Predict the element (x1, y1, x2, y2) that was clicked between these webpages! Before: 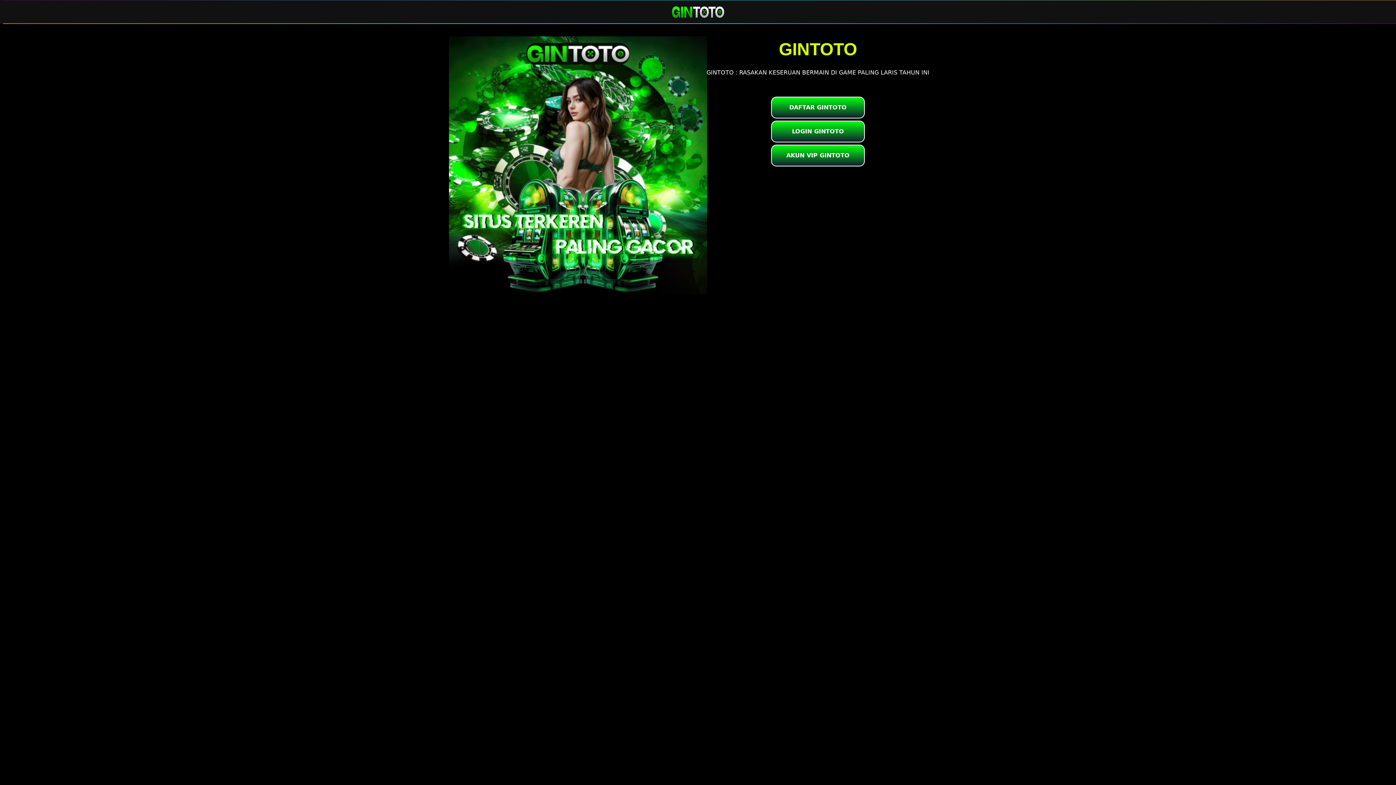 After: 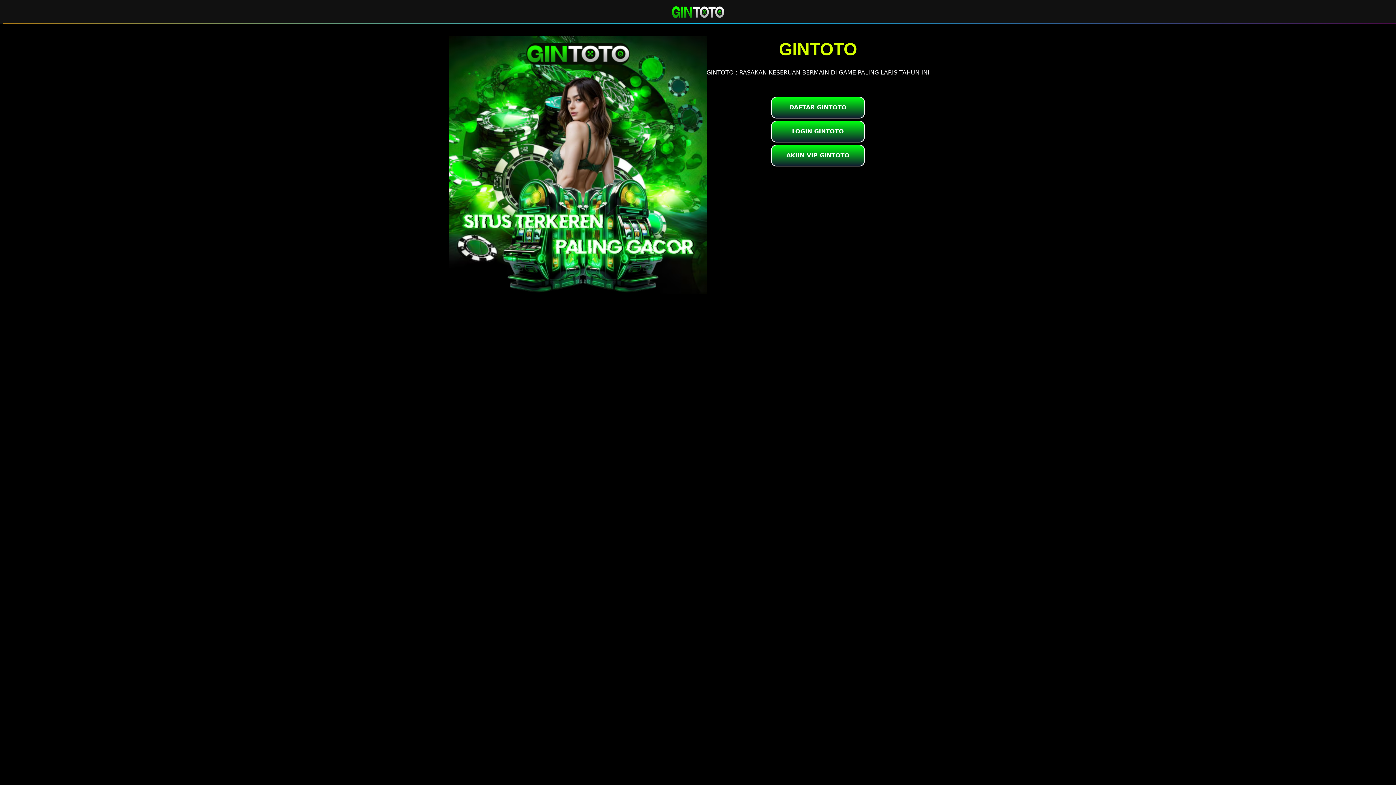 Action: label: AKUN VIP GINTOTO bbox: (771, 144, 865, 166)